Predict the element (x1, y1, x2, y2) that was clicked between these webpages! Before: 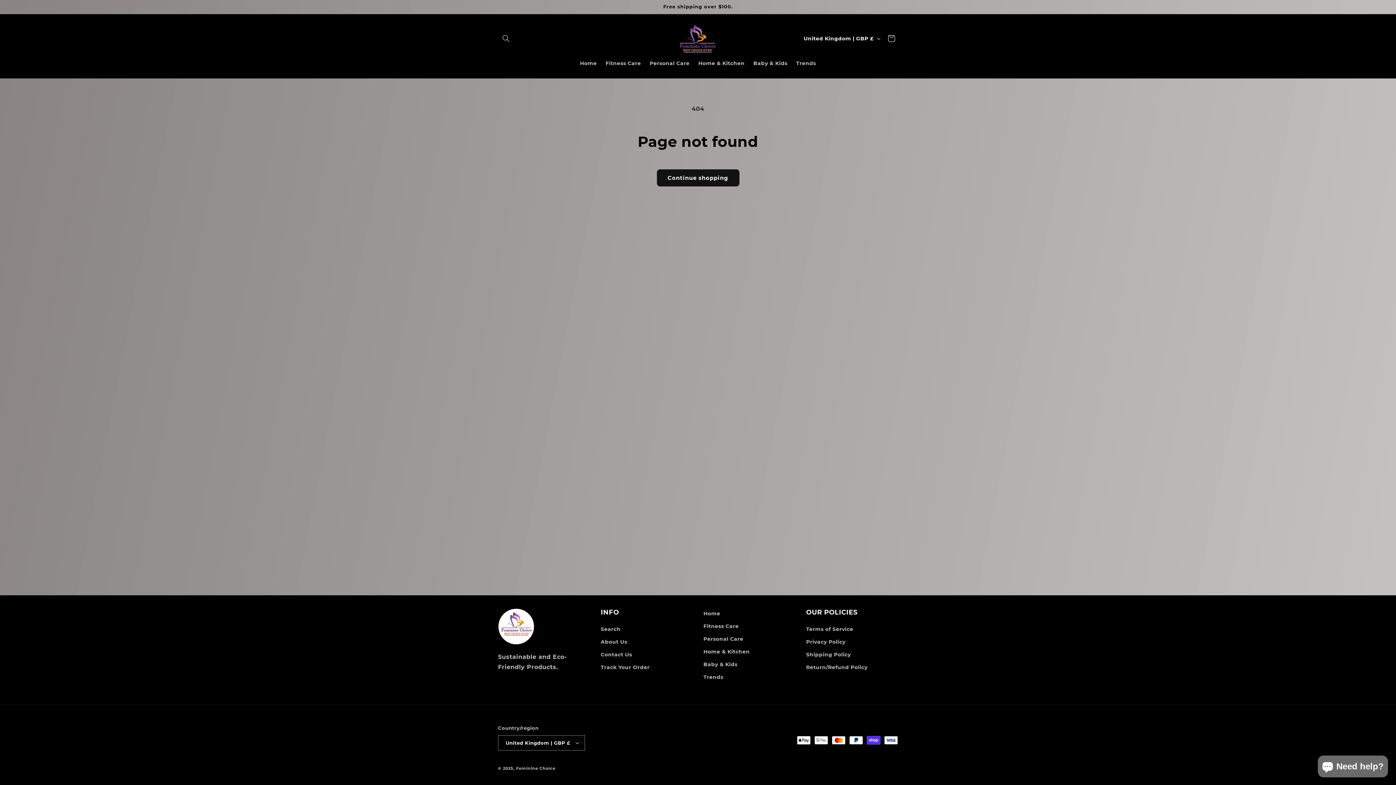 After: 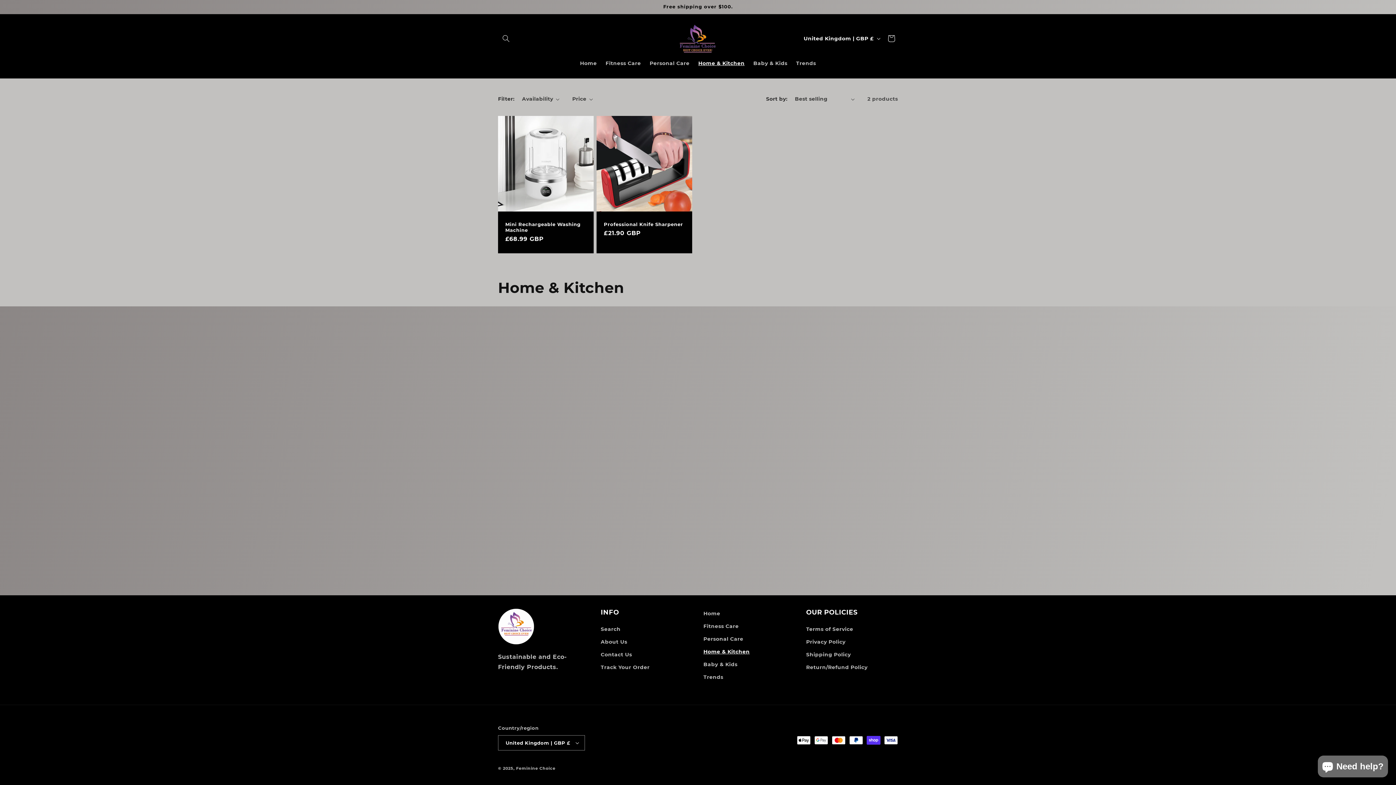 Action: bbox: (703, 645, 749, 658) label: Home & Kitchen